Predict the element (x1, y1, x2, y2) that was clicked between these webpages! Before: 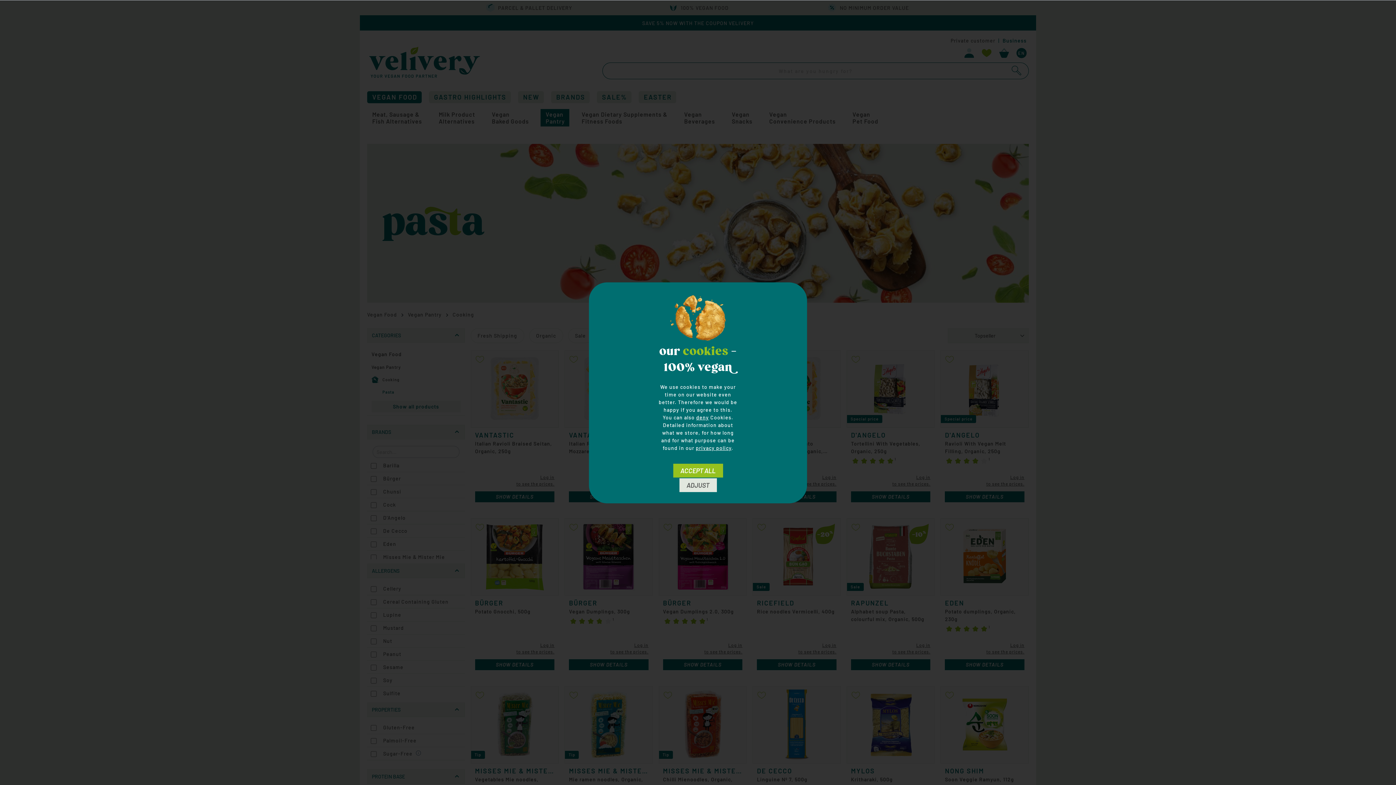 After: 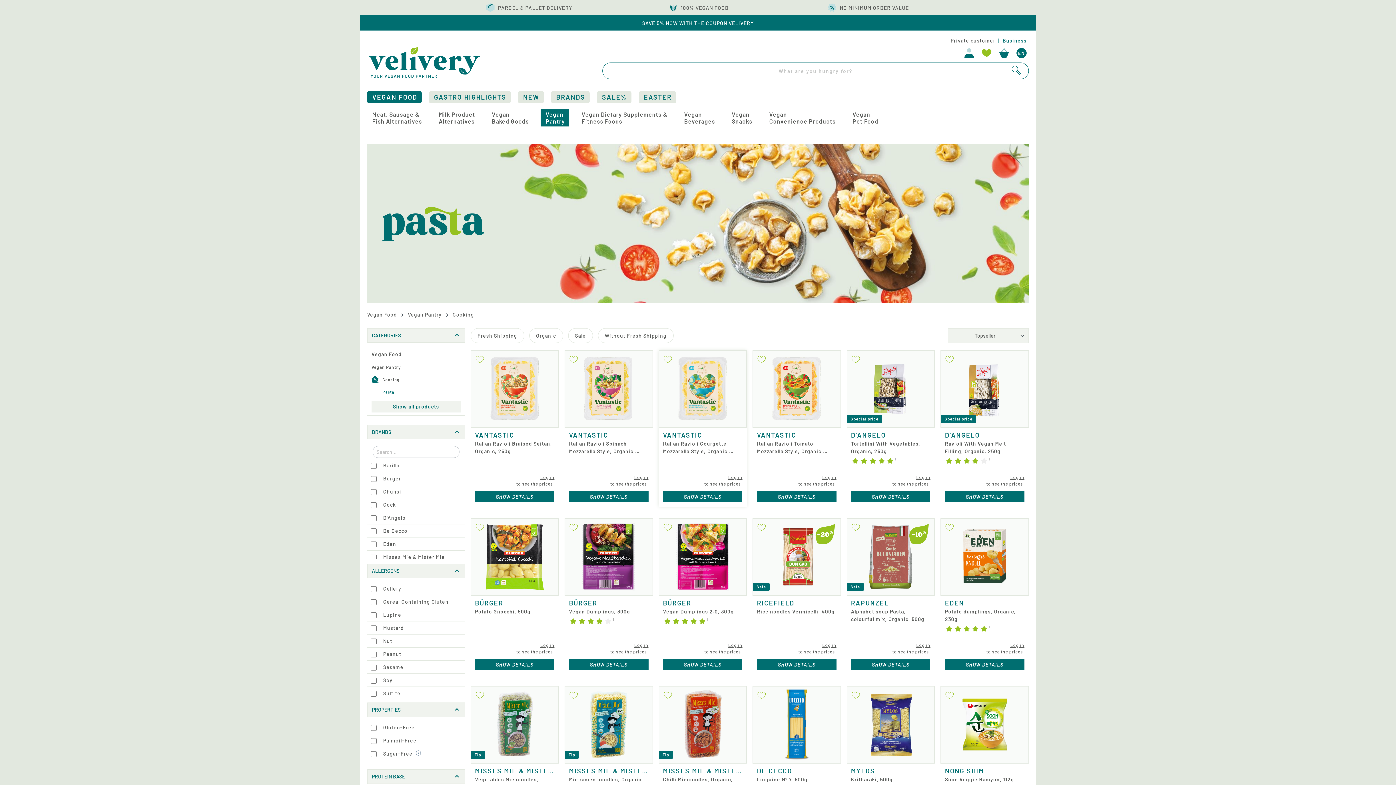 Action: label: ACCEPT ALL bbox: (672, 463, 723, 478)